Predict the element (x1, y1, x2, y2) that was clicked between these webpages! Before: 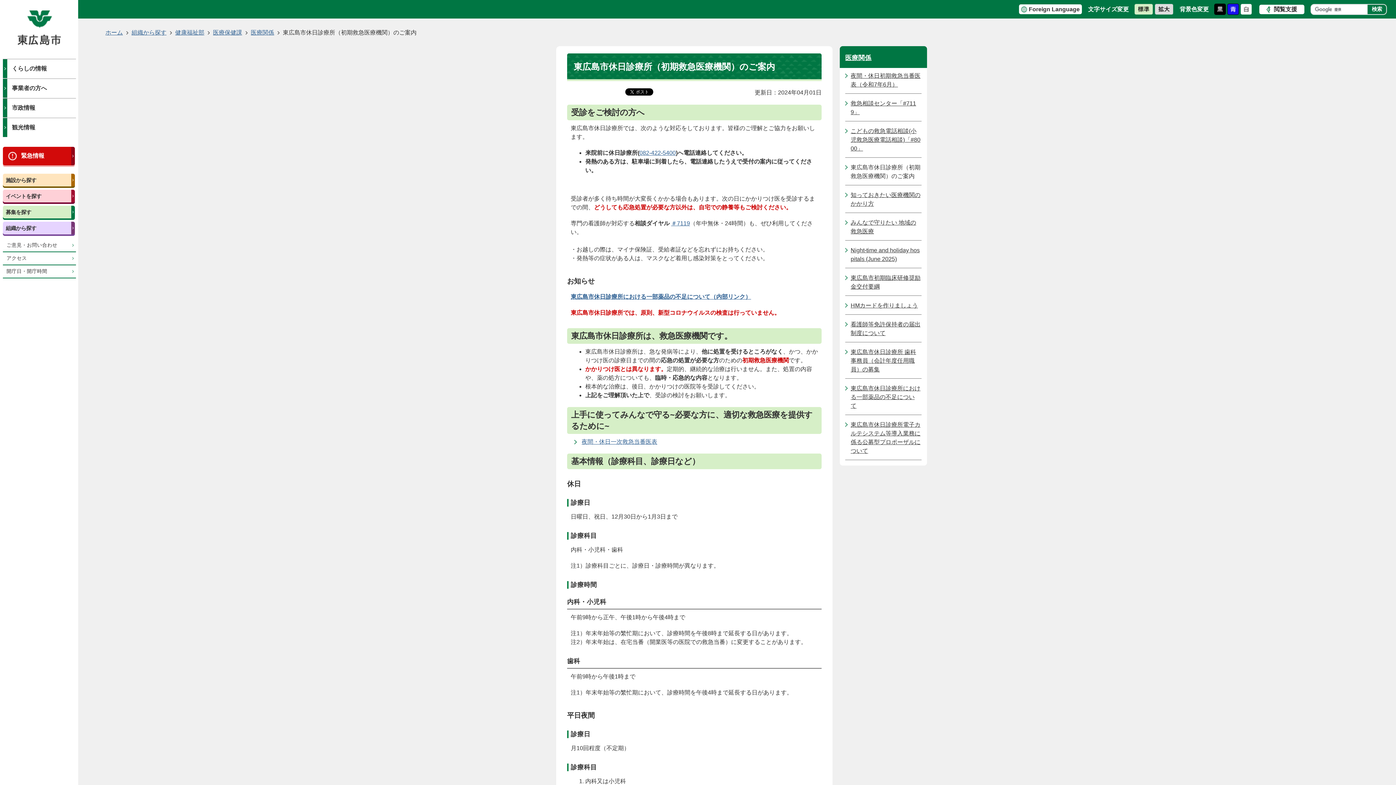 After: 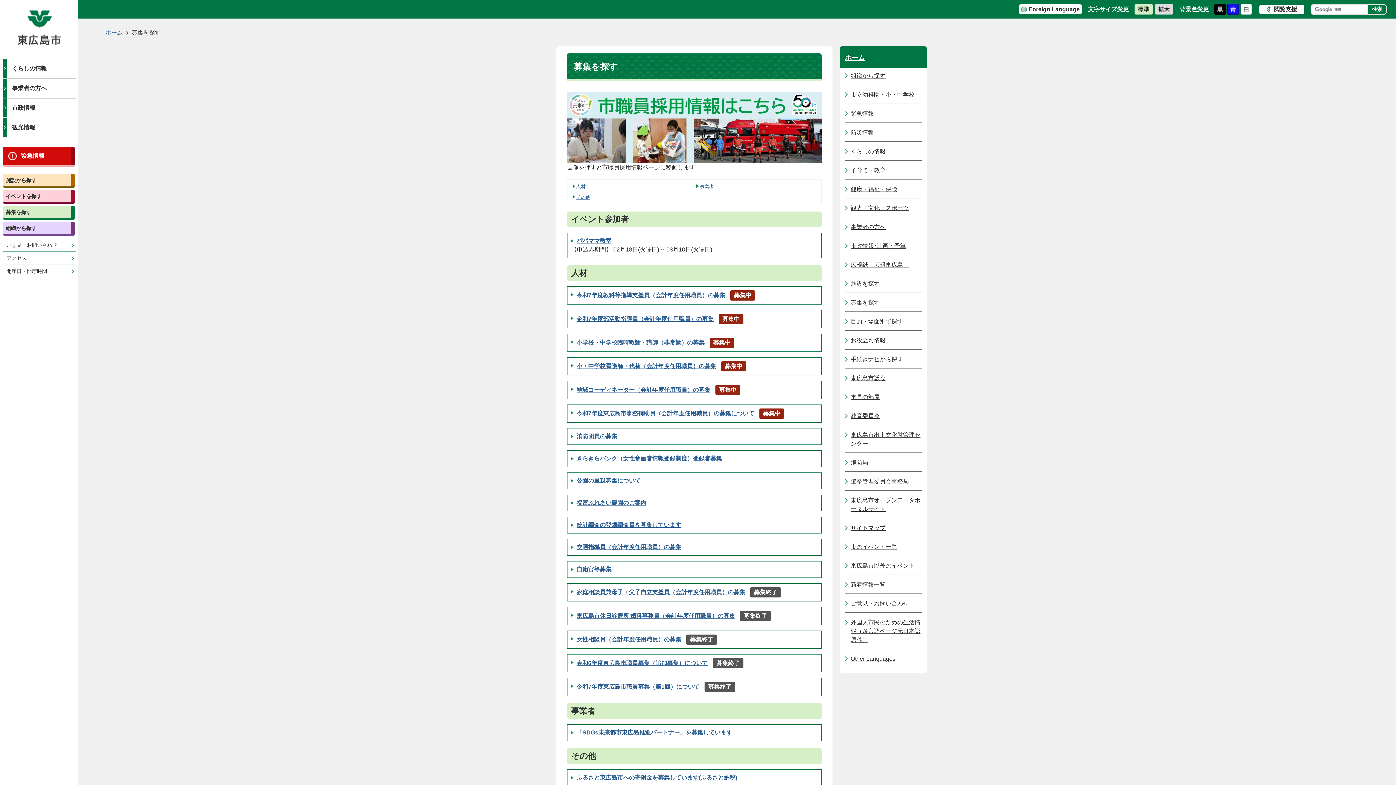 Action: bbox: (2, 205, 74, 218) label: 募集を探す